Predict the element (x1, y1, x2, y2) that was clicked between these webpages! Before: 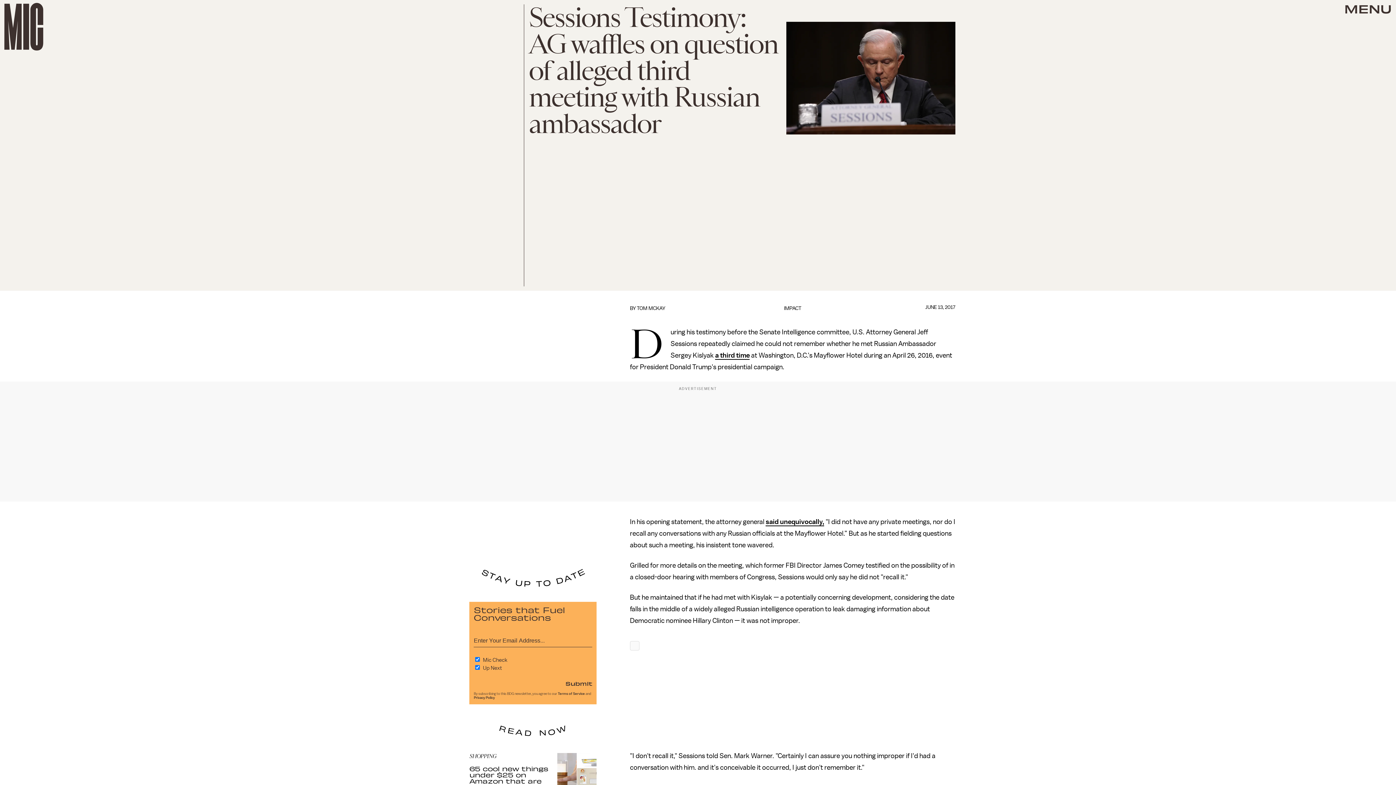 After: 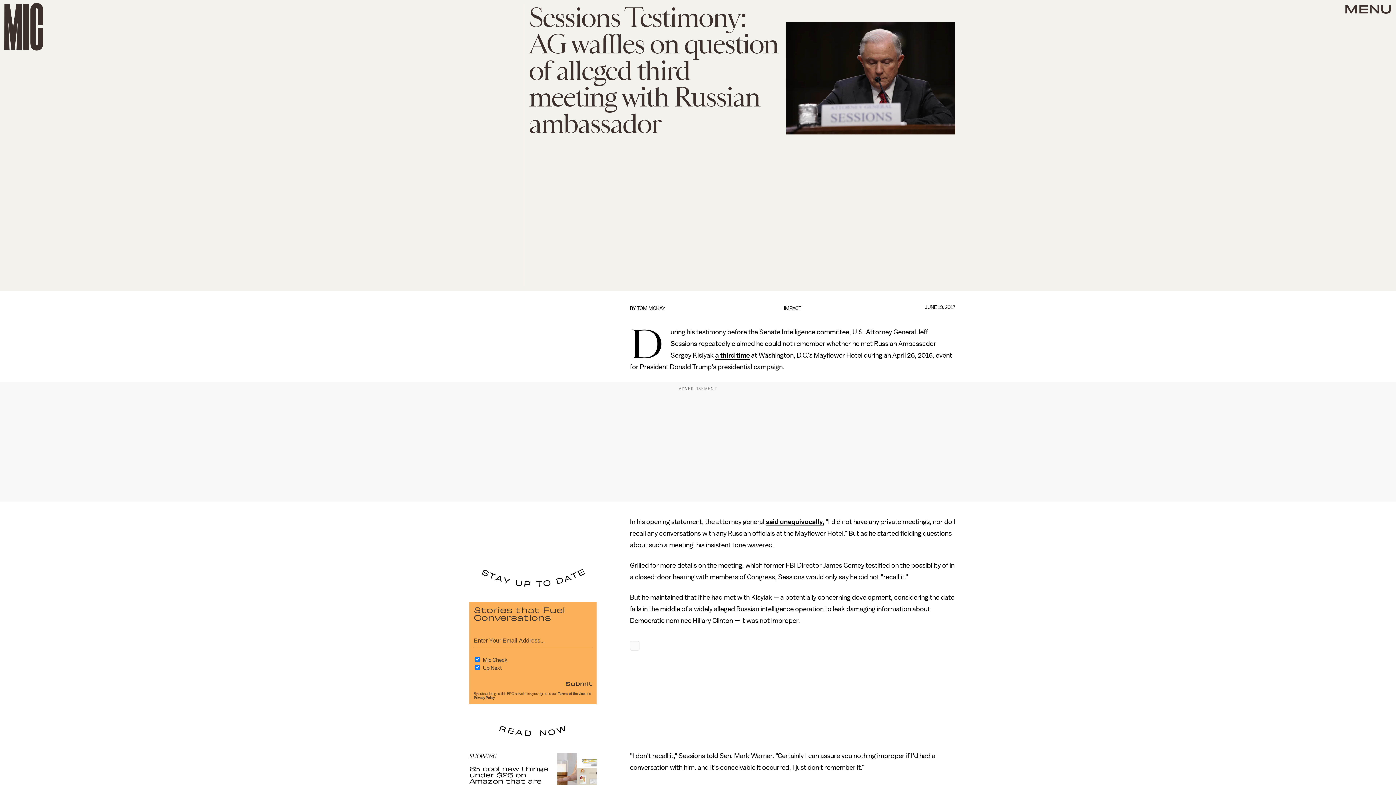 Action: label: said unequivocally, bbox: (765, 518, 824, 526)